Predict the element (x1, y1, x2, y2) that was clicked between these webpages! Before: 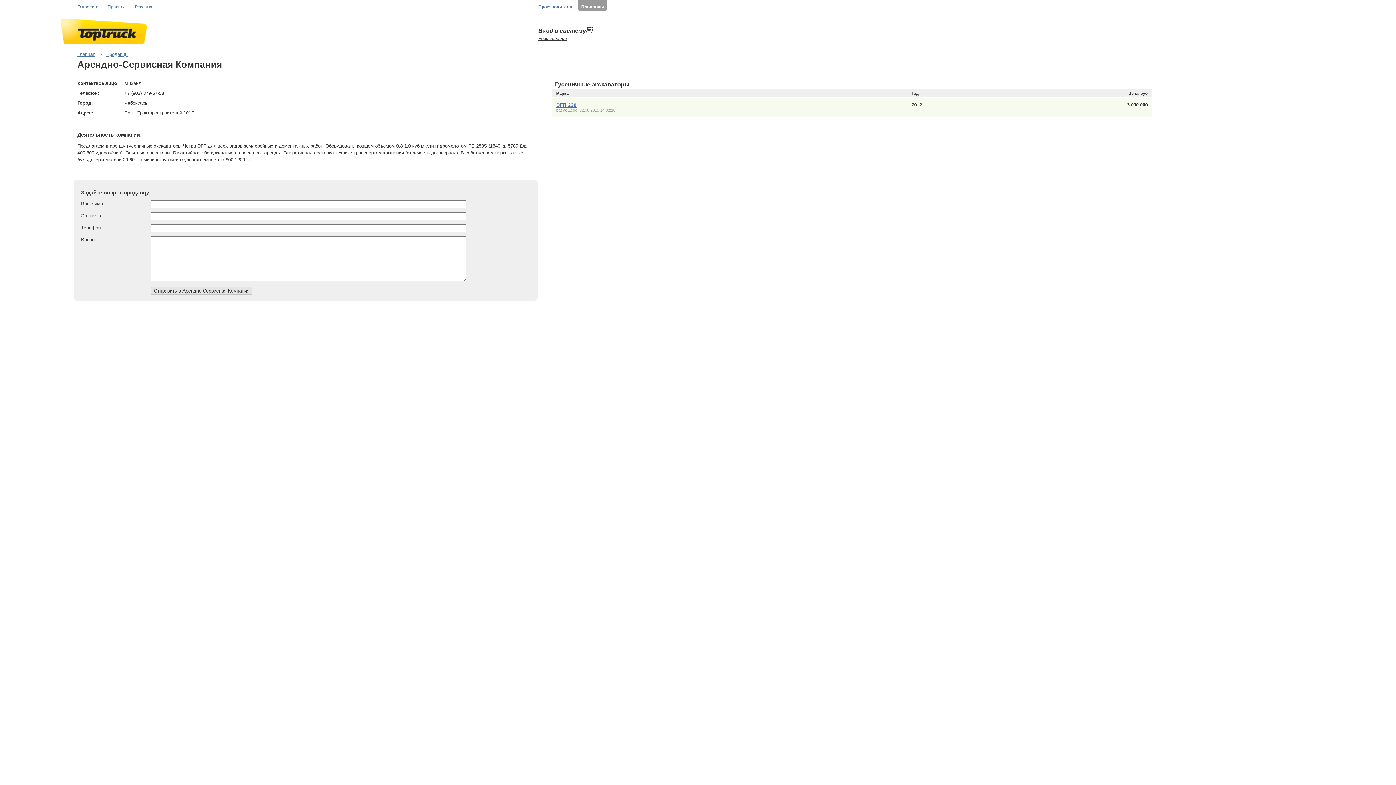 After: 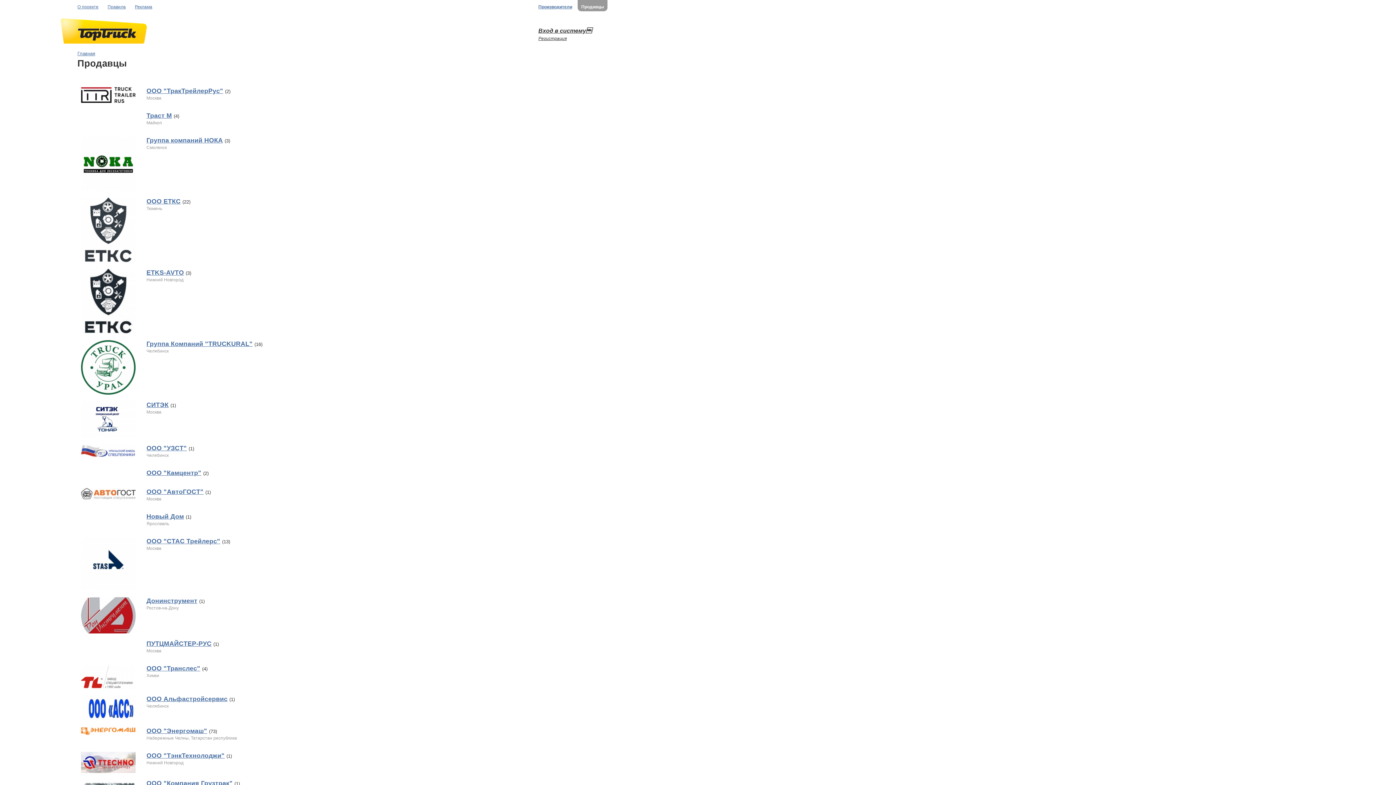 Action: bbox: (106, 51, 128, 57) label: Продавцы